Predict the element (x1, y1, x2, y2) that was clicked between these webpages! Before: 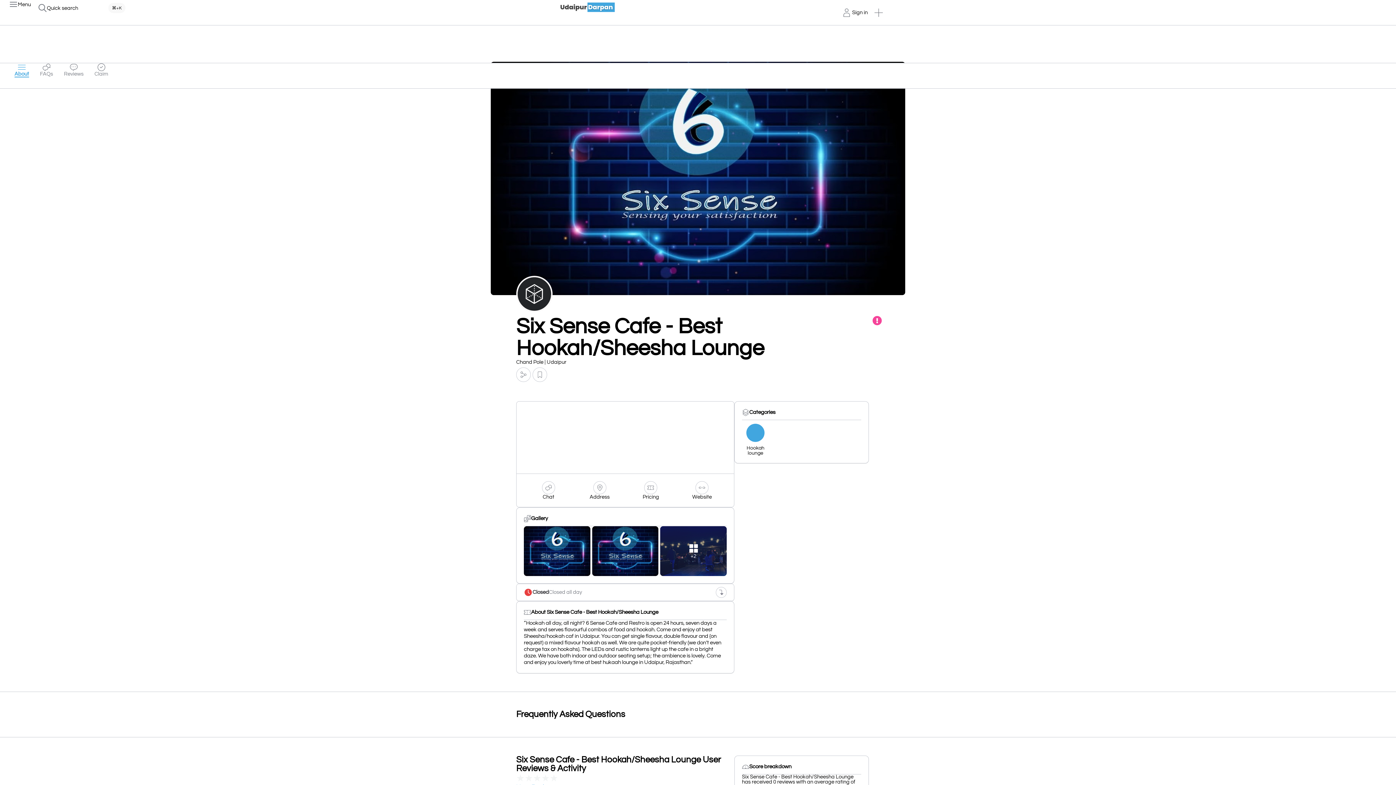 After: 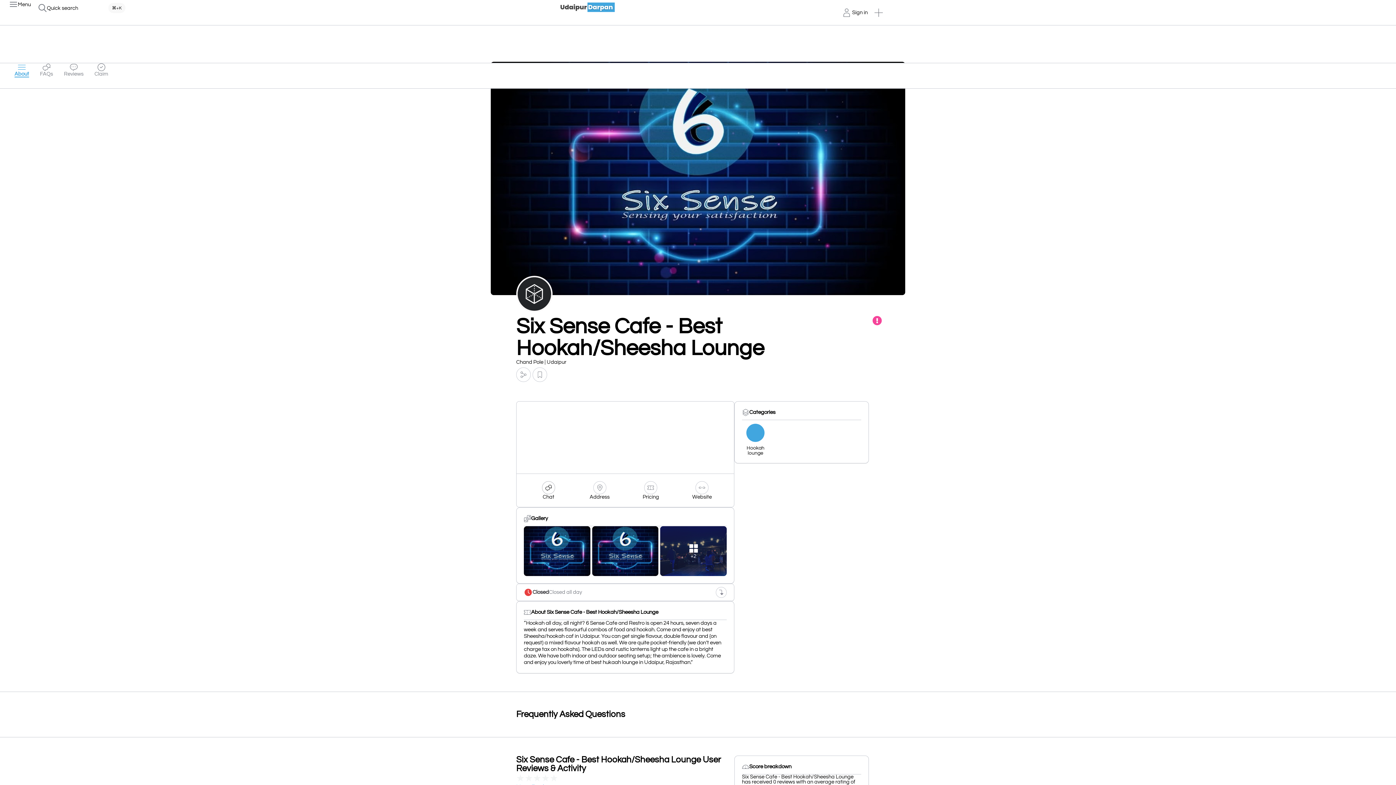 Action: bbox: (524, 481, 573, 499) label: Chat